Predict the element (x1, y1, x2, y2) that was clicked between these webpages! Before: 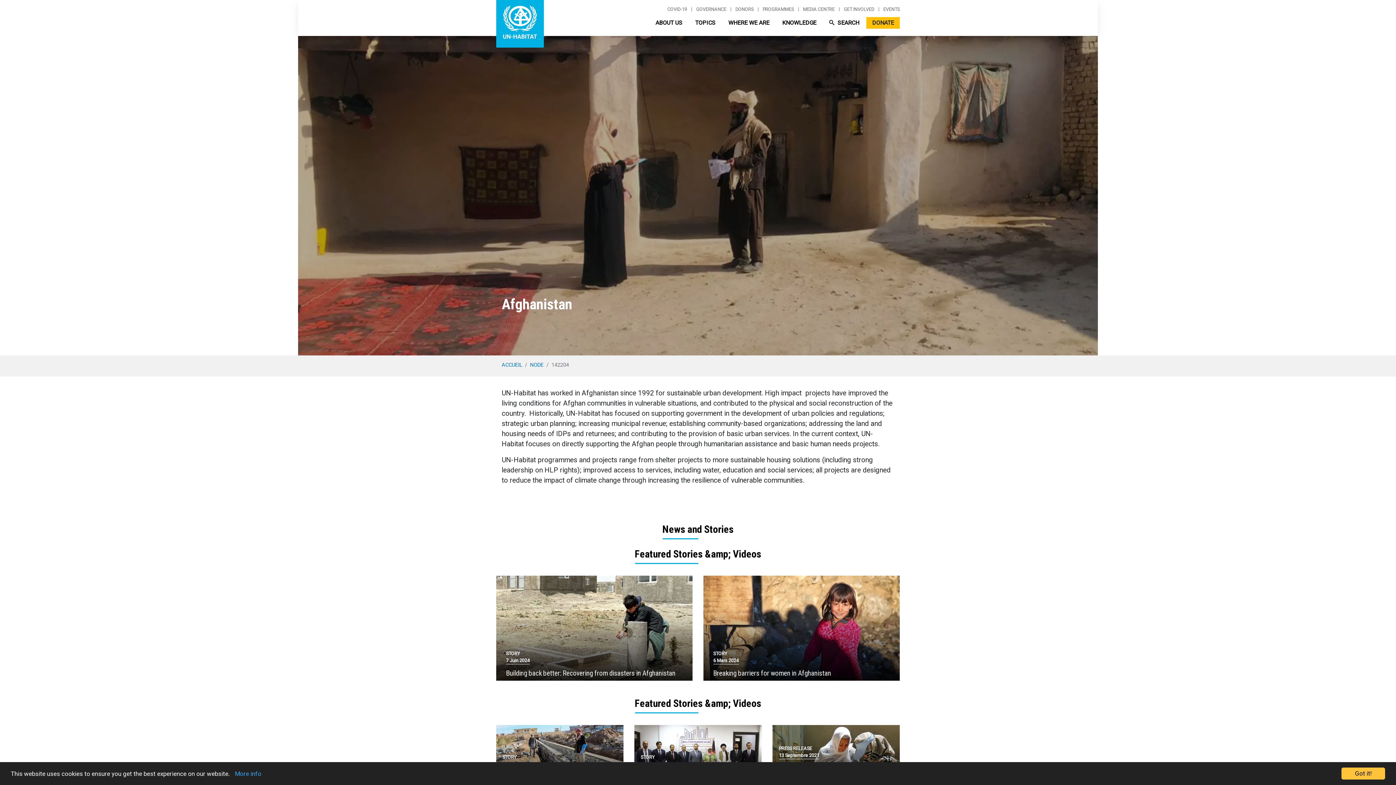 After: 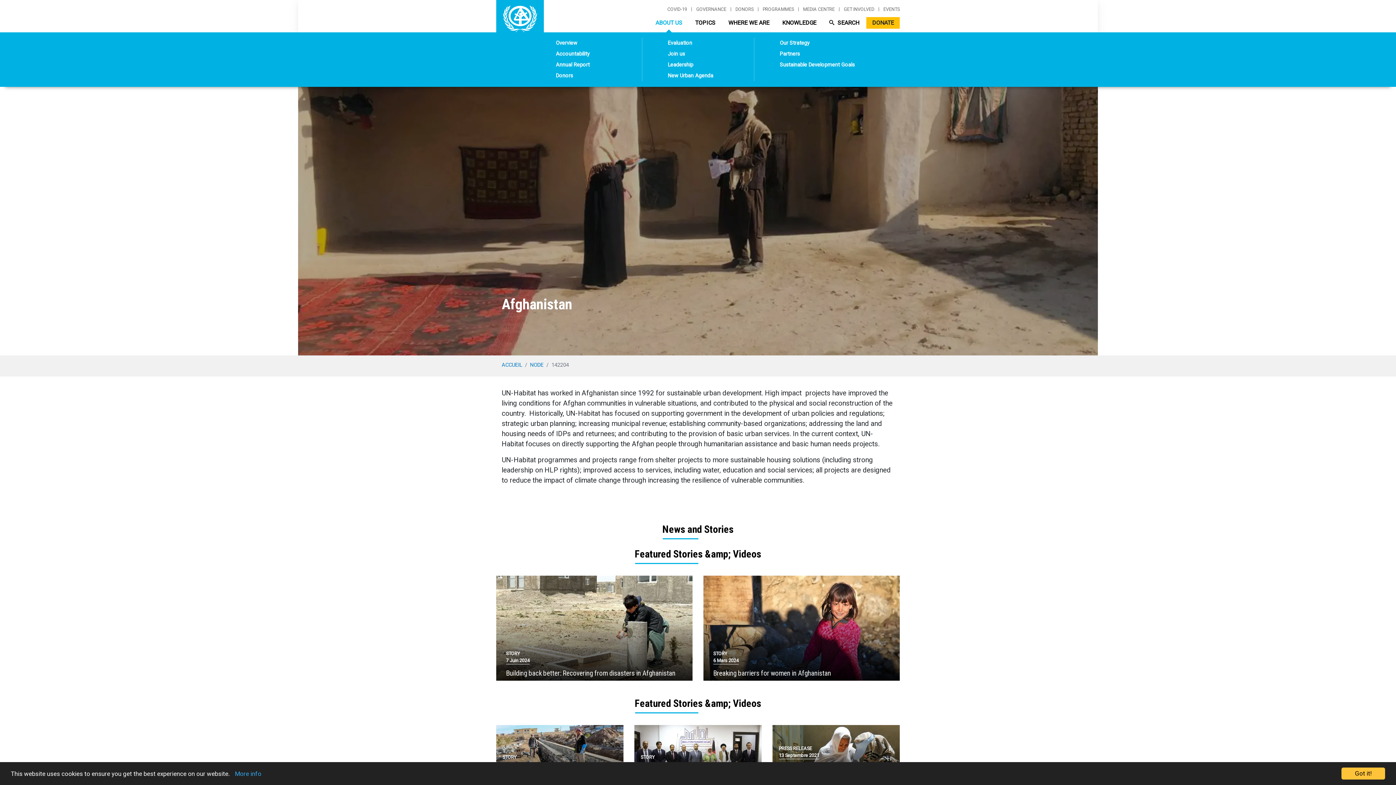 Action: label: ABOUT US bbox: (649, 17, 688, 28)